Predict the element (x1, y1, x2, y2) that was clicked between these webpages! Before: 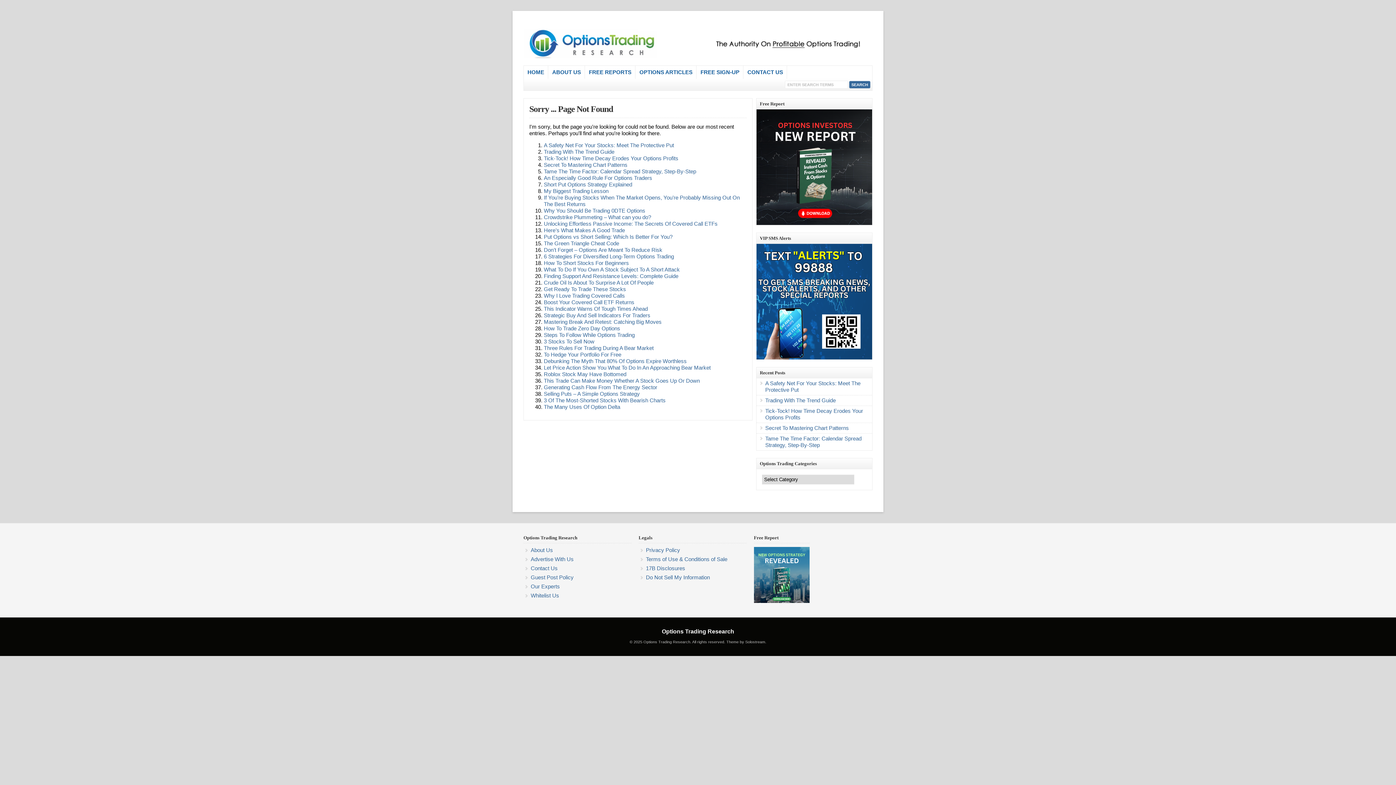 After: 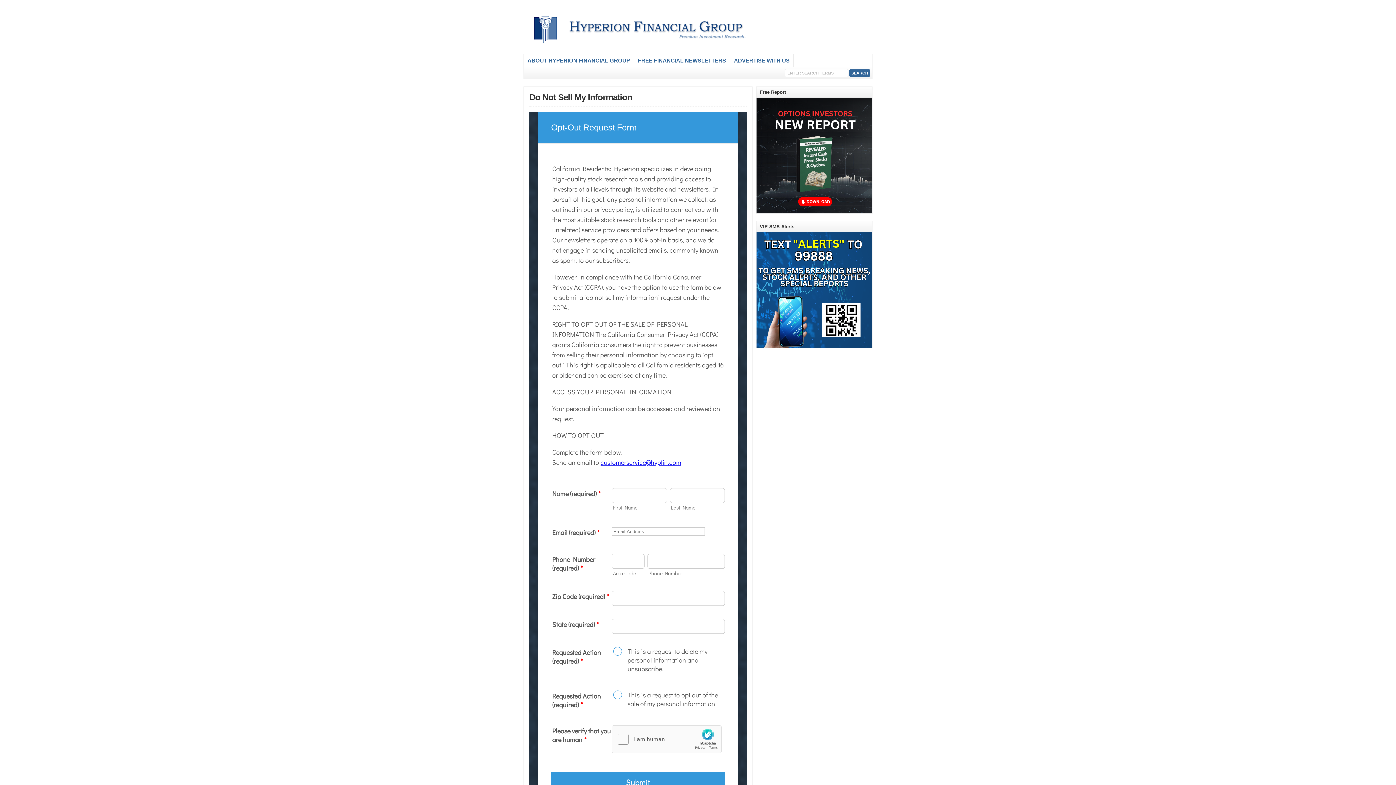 Action: bbox: (646, 574, 710, 580) label: Do Not Sell My Information